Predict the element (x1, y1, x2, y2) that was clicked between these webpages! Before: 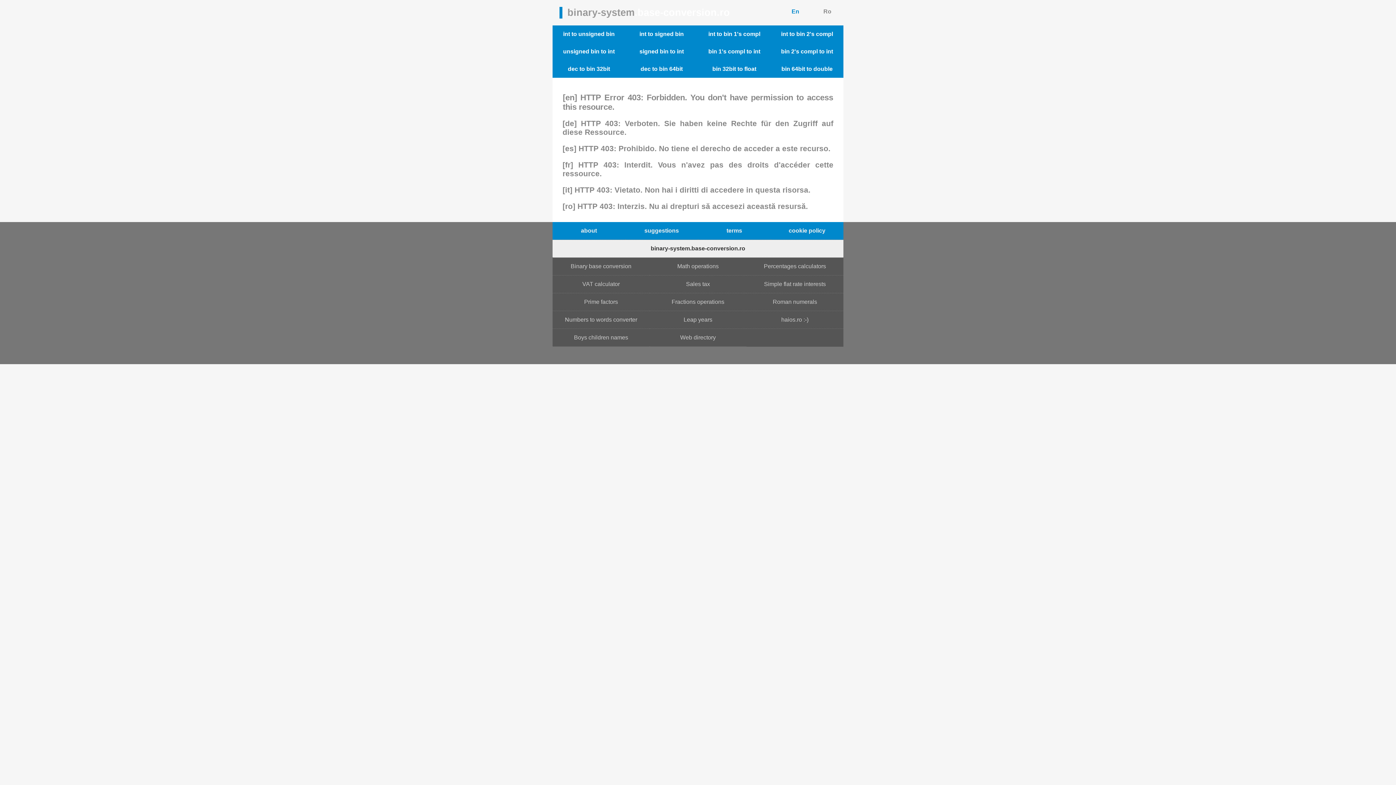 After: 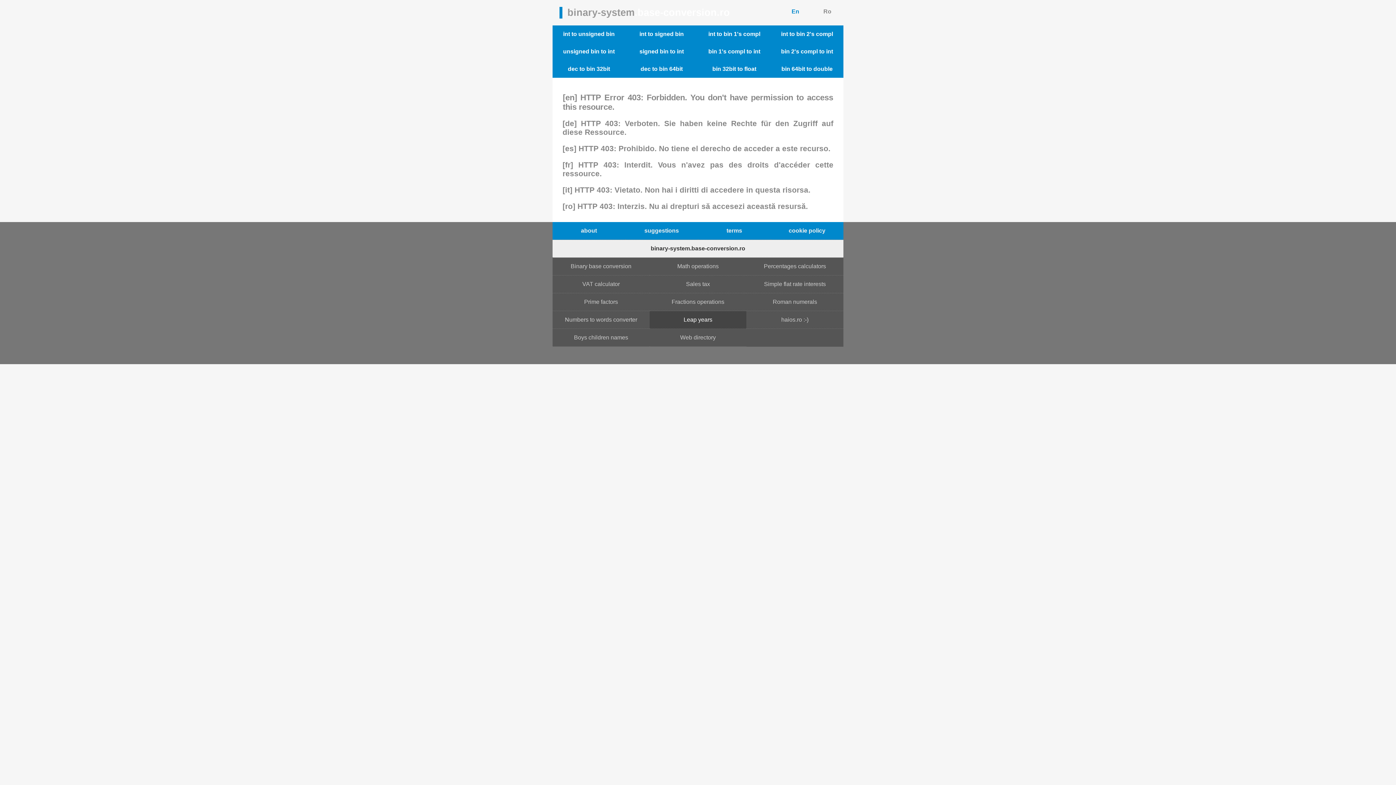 Action: label: Leap years bbox: (649, 311, 746, 329)